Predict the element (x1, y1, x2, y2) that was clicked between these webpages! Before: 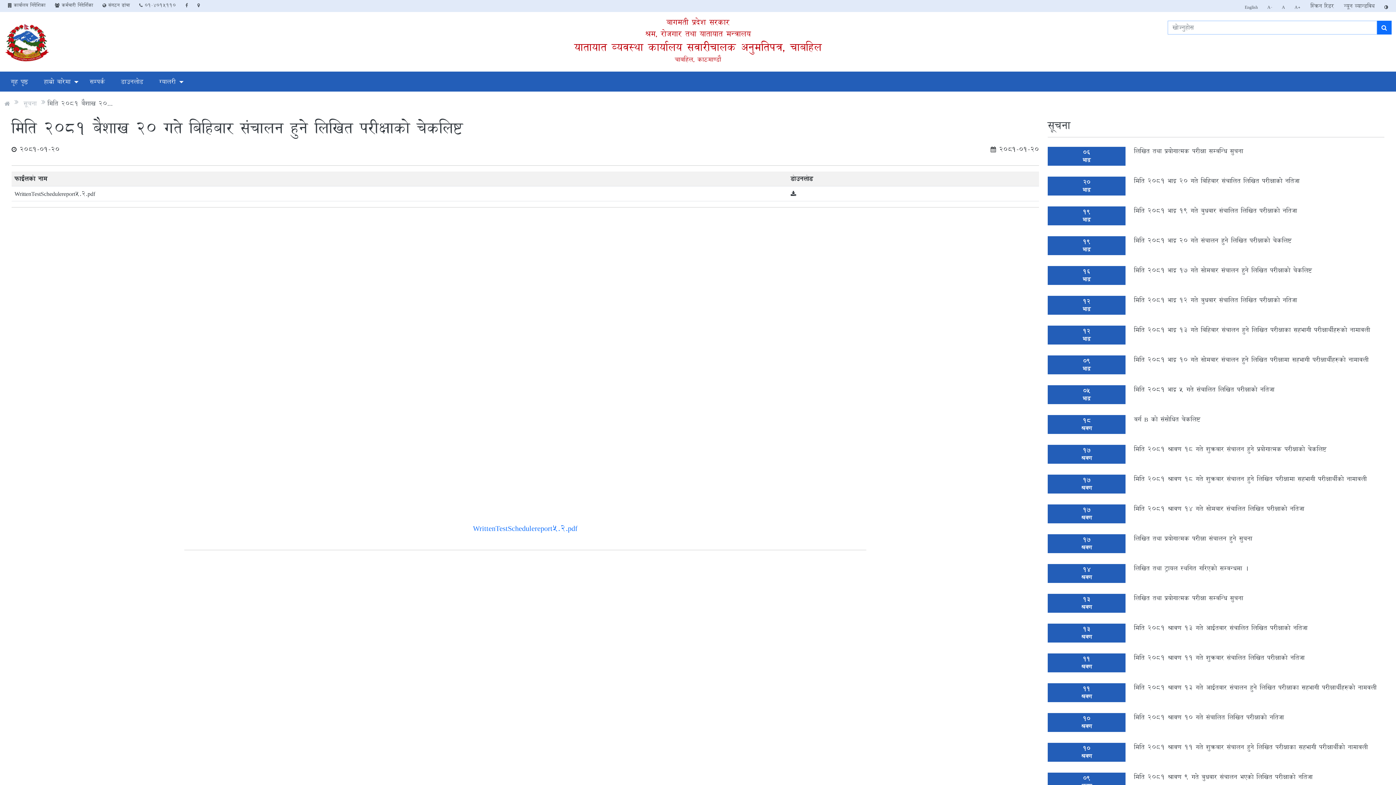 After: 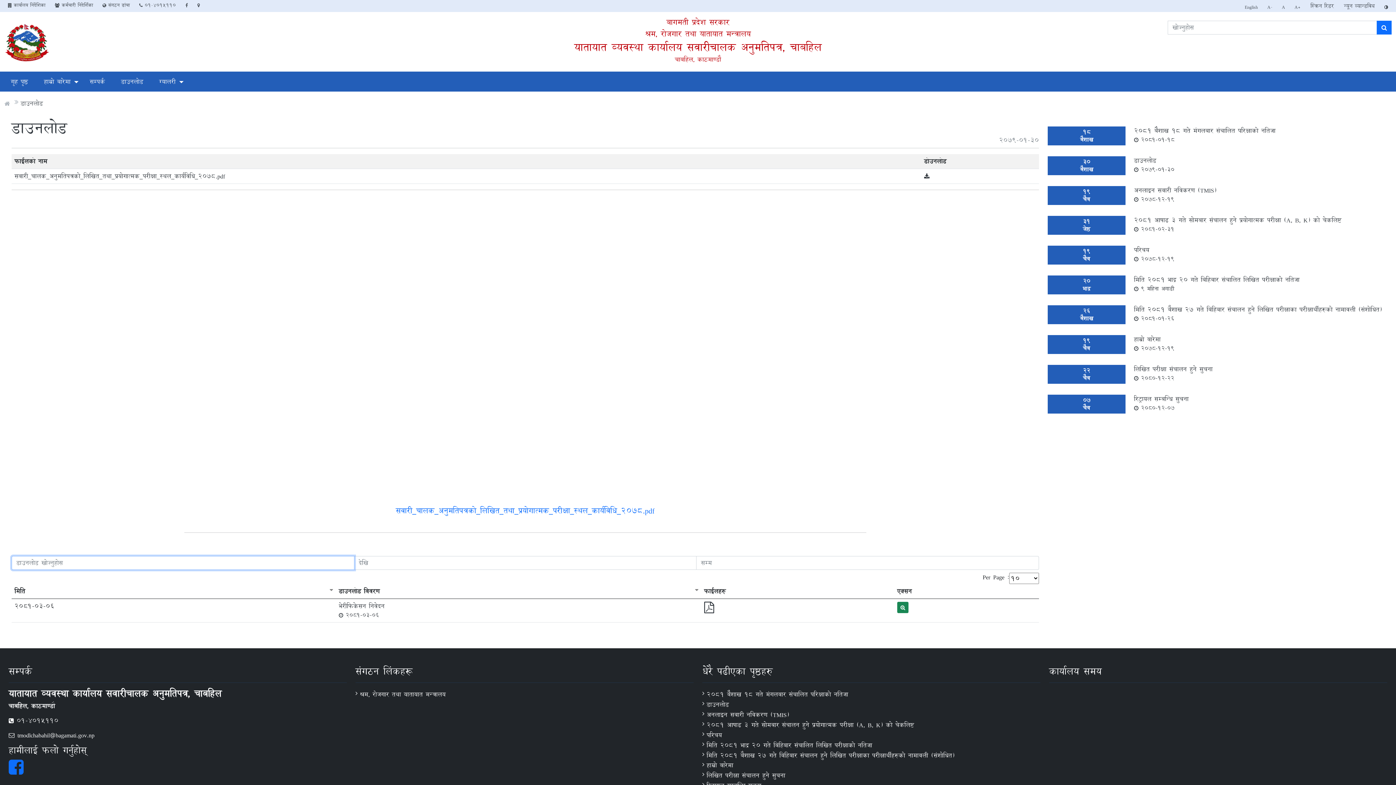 Action: label: डाउनलोड bbox: (114, 71, 149, 91)